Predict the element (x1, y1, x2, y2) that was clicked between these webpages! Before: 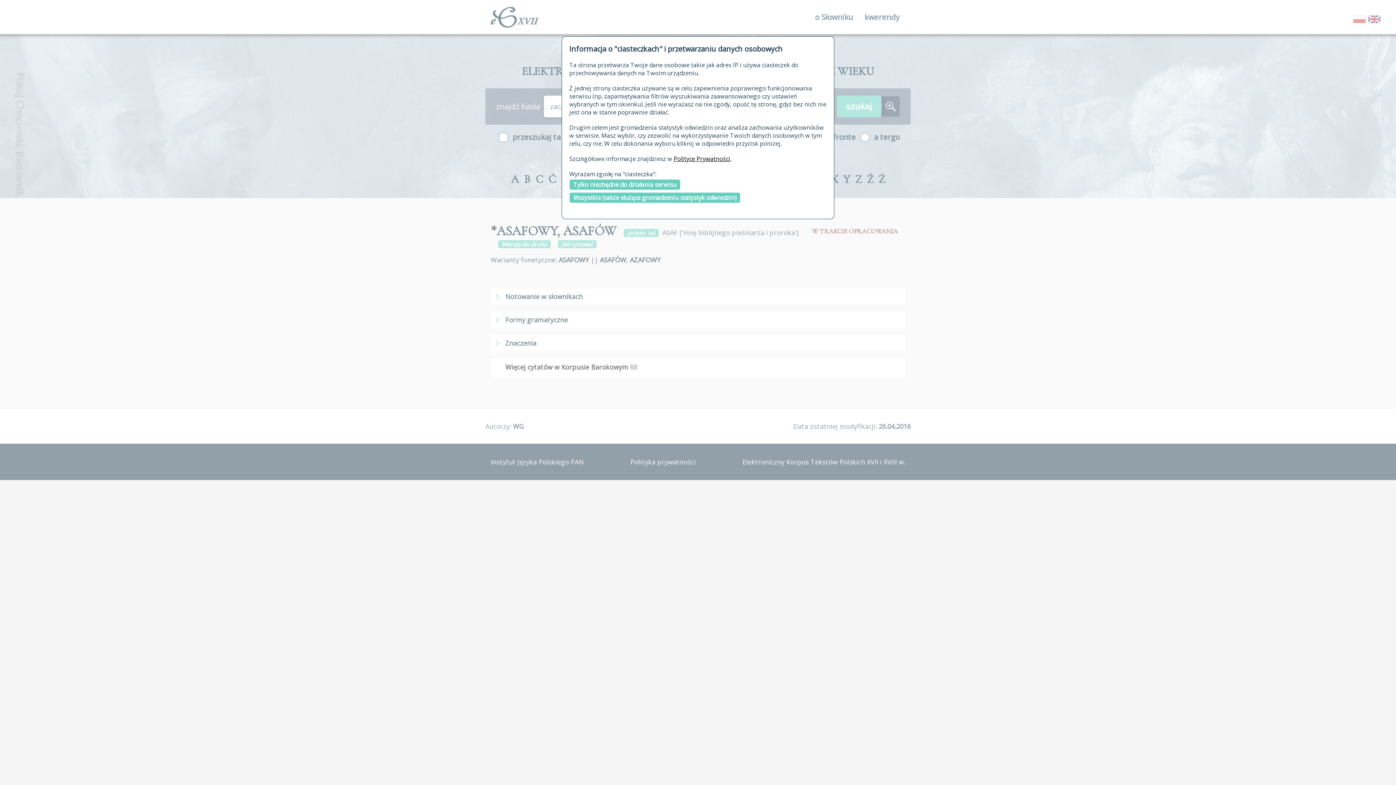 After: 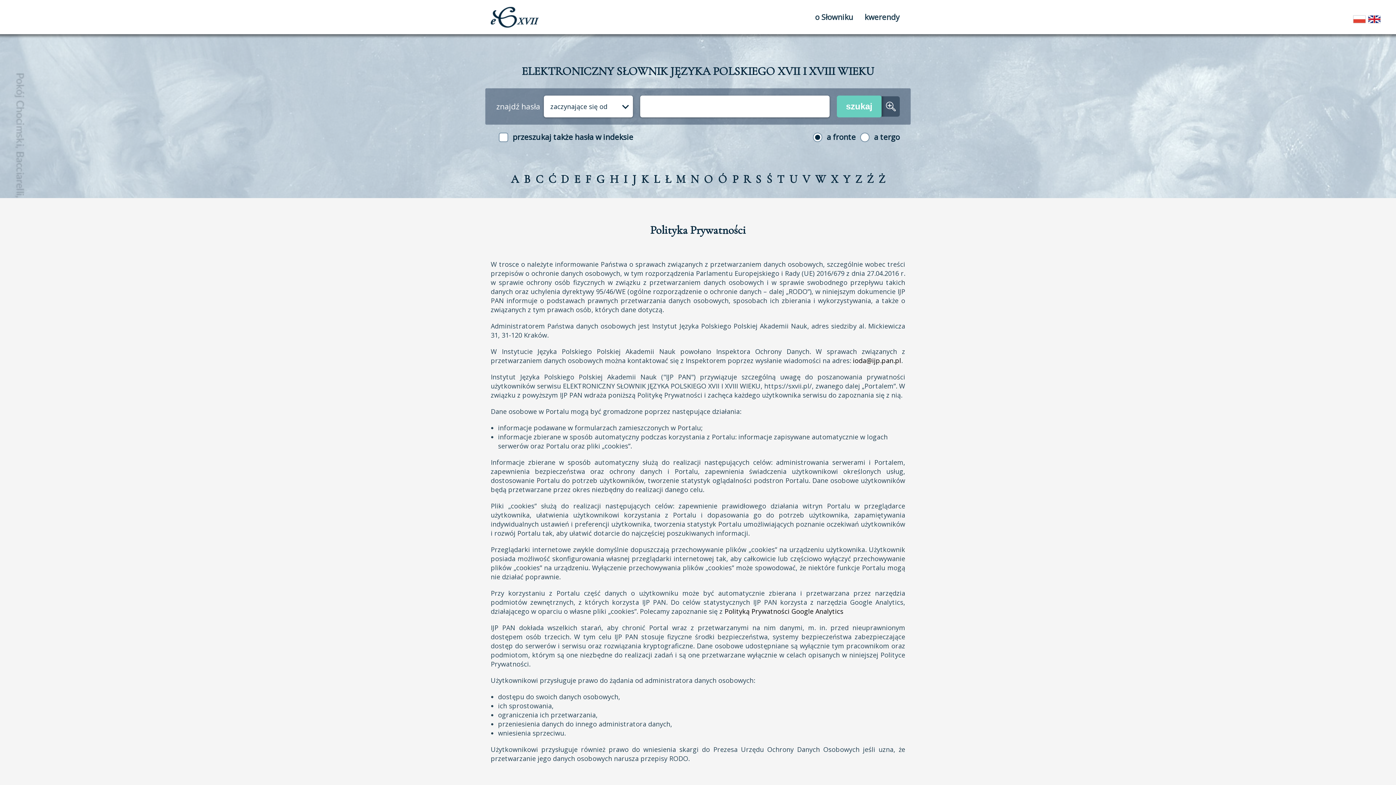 Action: bbox: (673, 154, 730, 162) label: Polityce Prywatności